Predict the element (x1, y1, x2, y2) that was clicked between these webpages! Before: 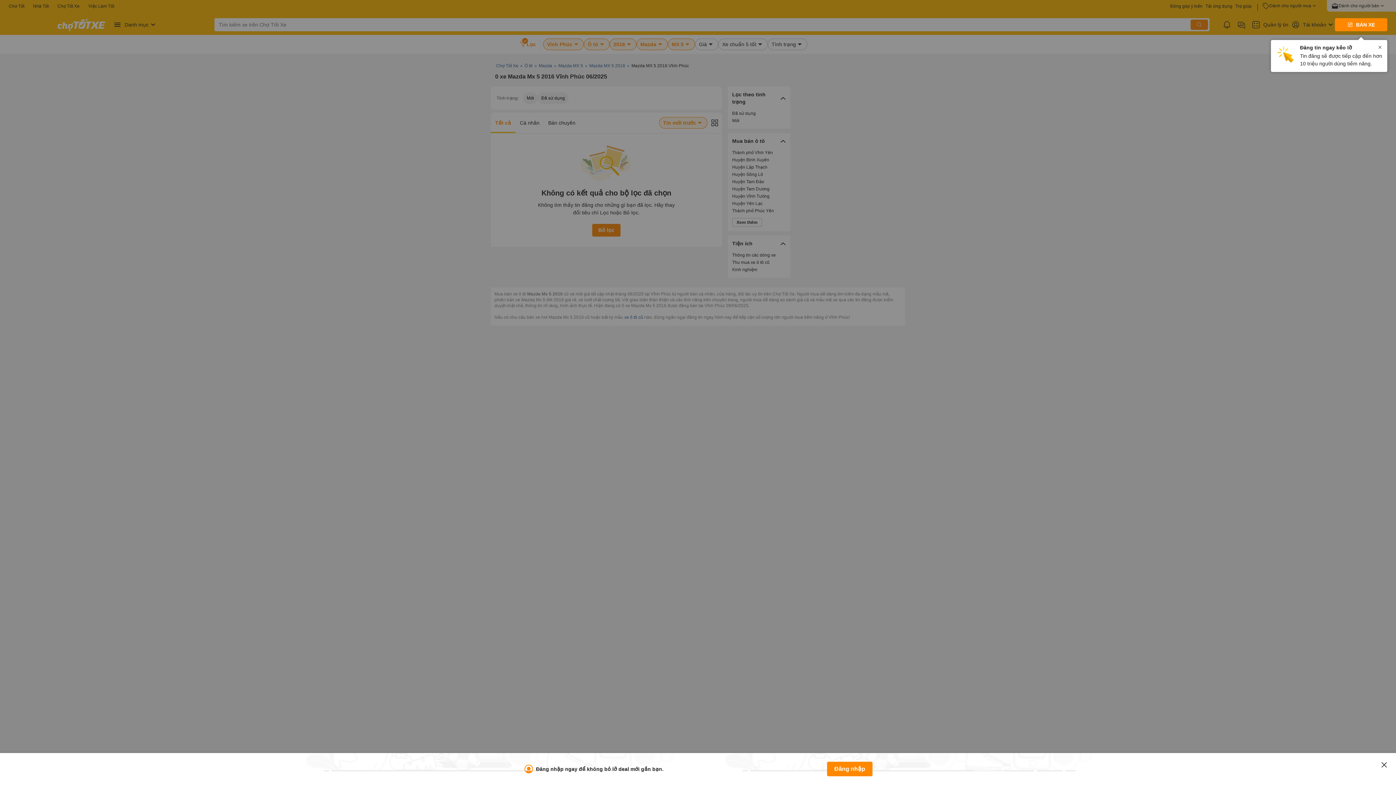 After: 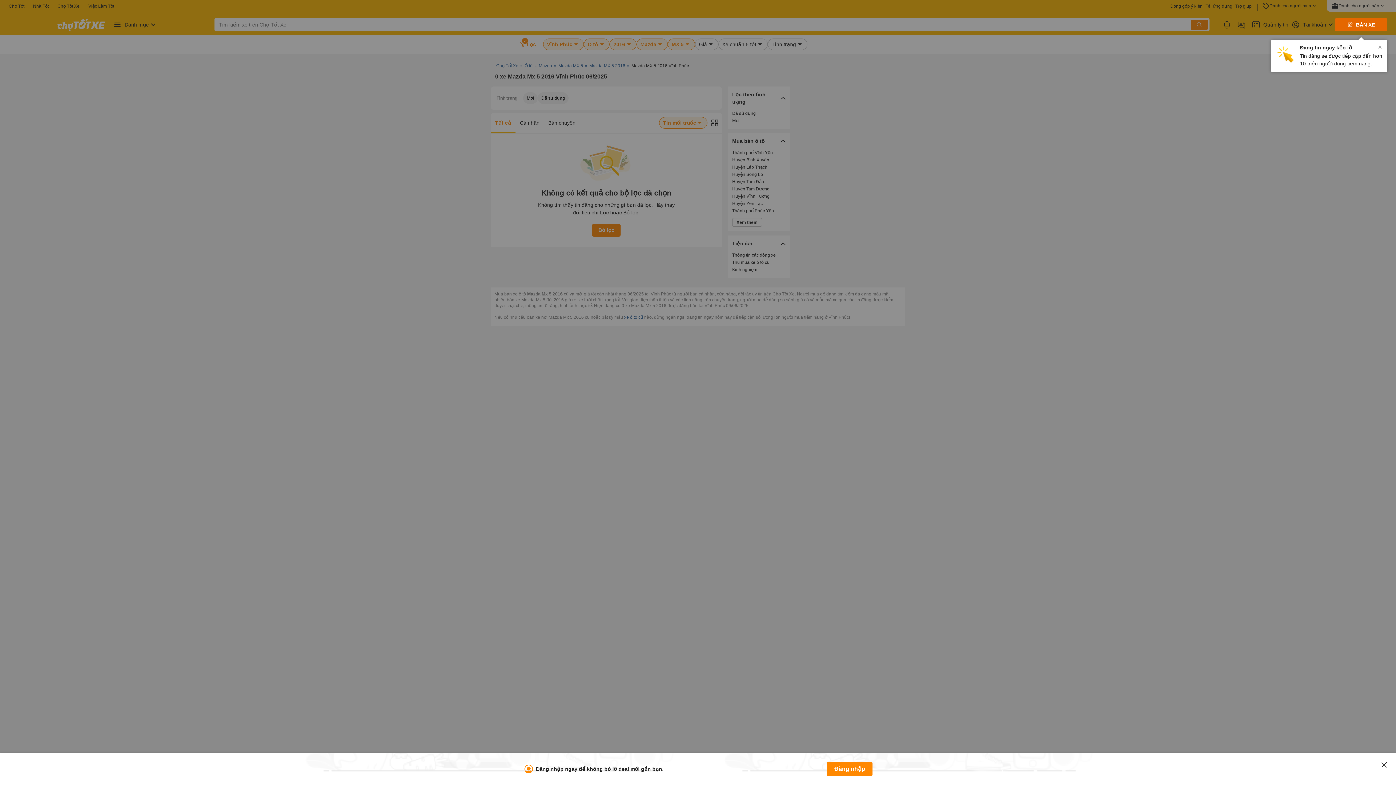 Action: bbox: (1335, 18, 1387, 31) label: BÁN XE